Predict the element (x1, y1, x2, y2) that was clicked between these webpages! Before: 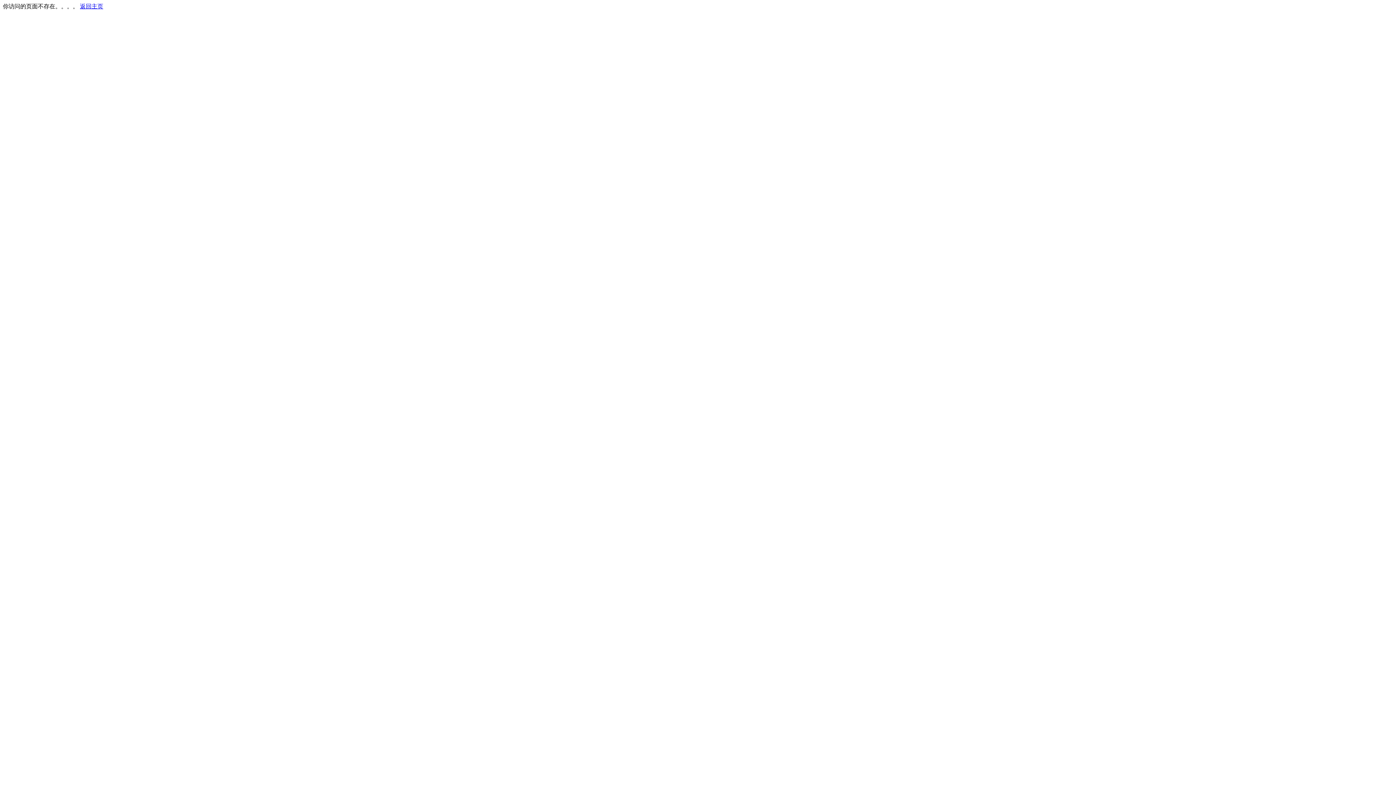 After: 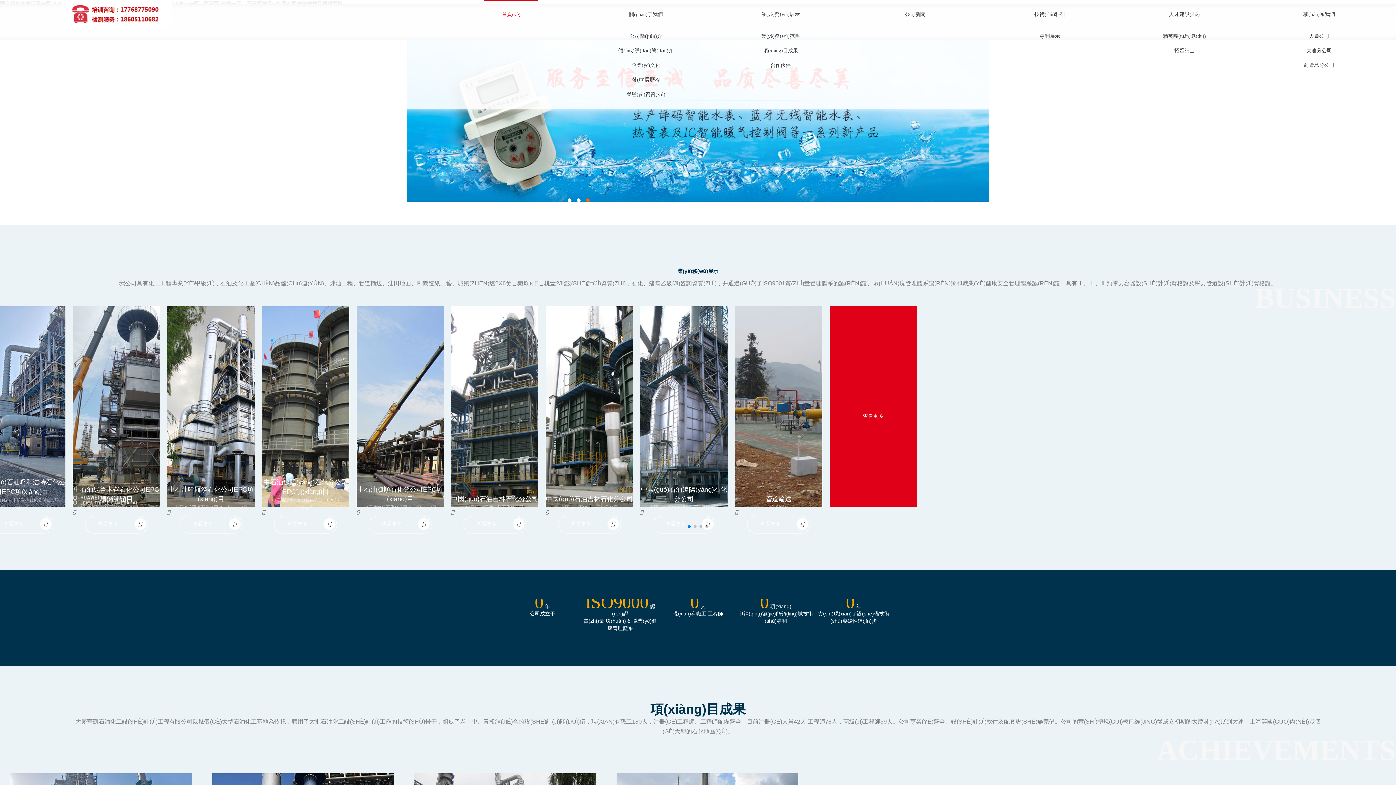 Action: bbox: (80, 3, 103, 9) label: 返回主页